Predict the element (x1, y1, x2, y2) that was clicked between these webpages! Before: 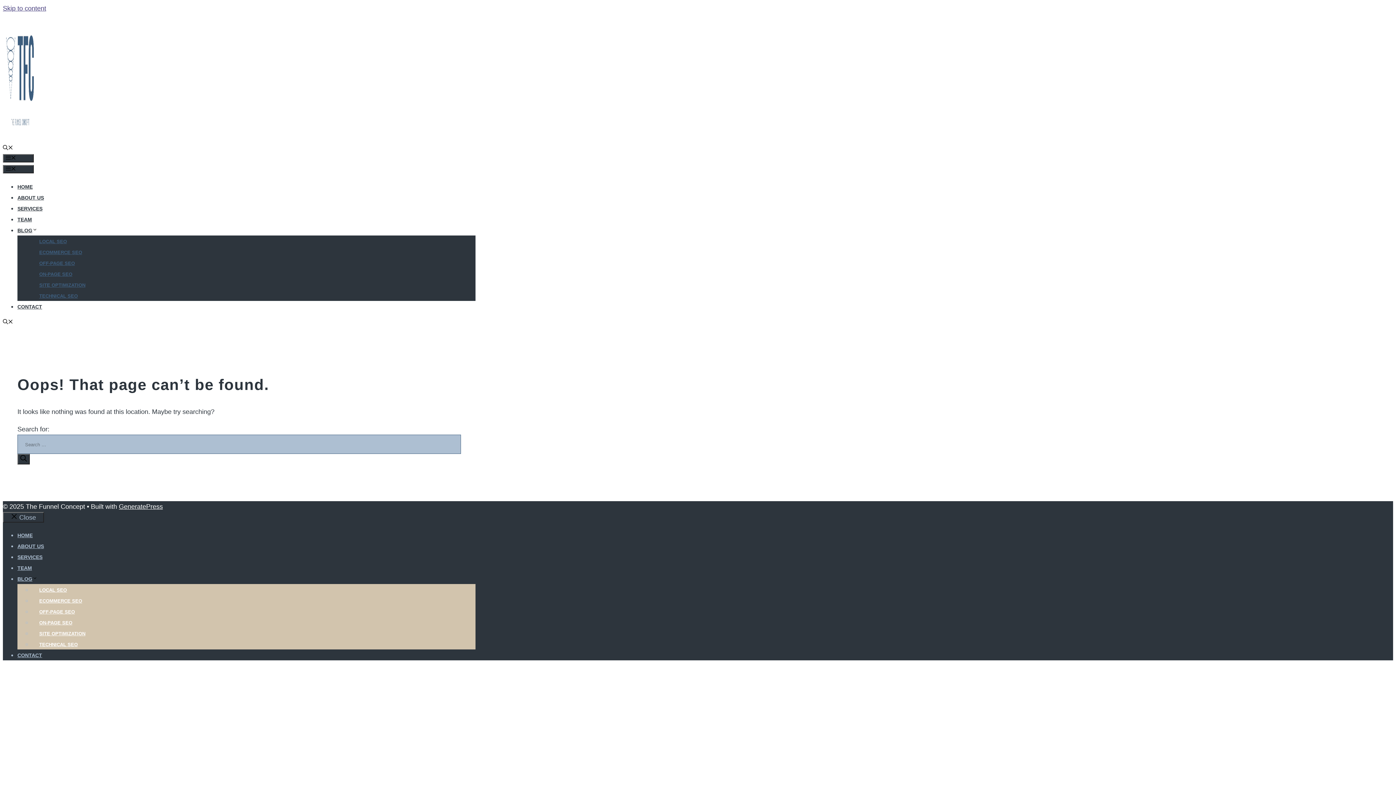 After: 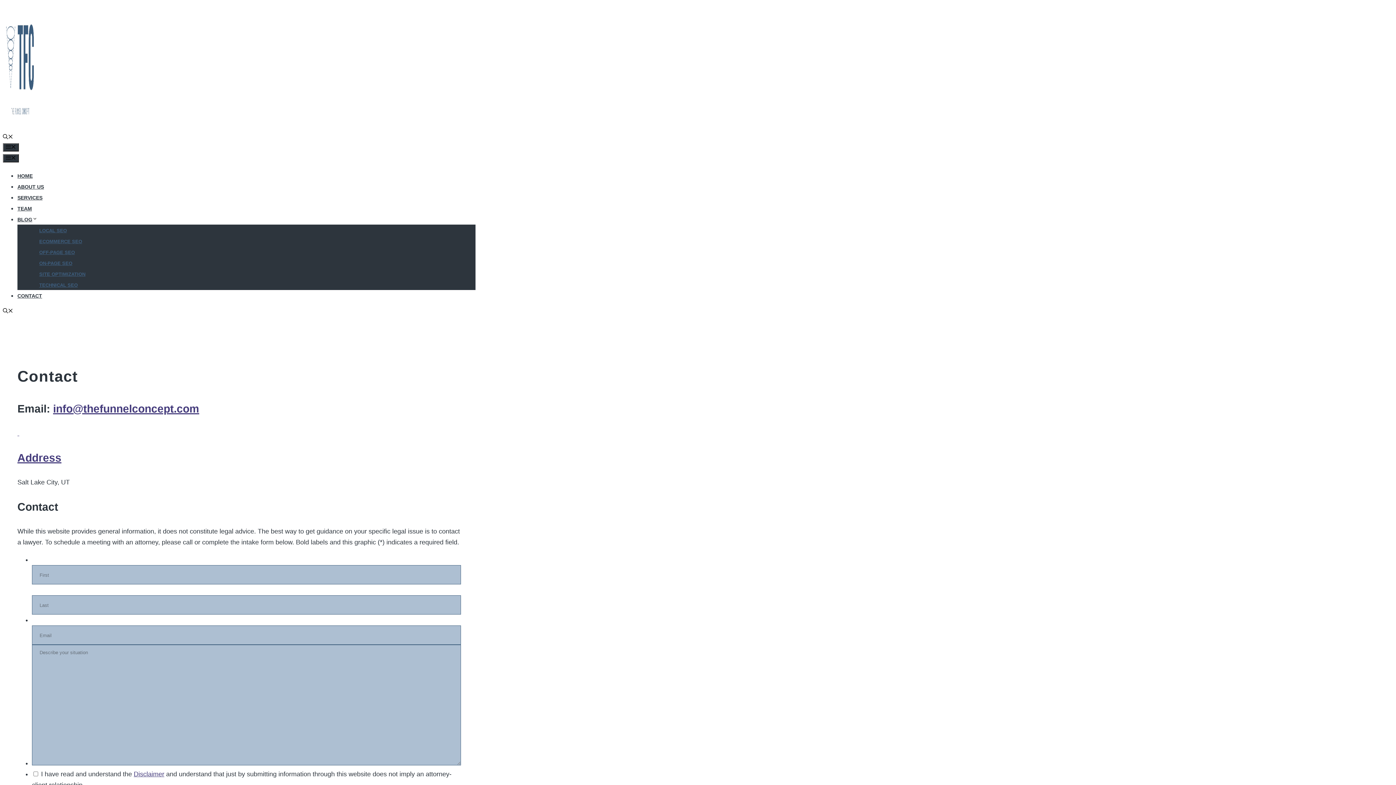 Action: label: CONTACT bbox: (17, 304, 42, 309)